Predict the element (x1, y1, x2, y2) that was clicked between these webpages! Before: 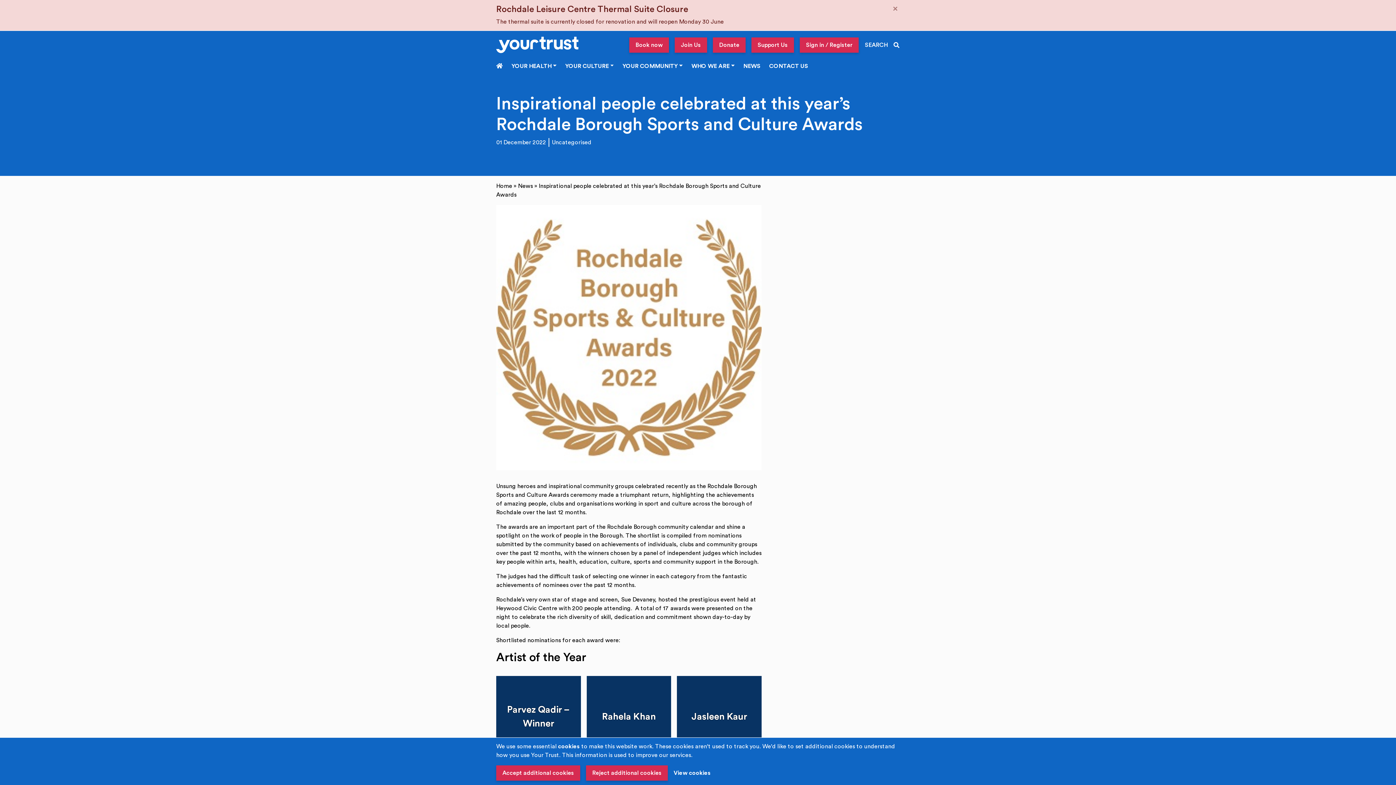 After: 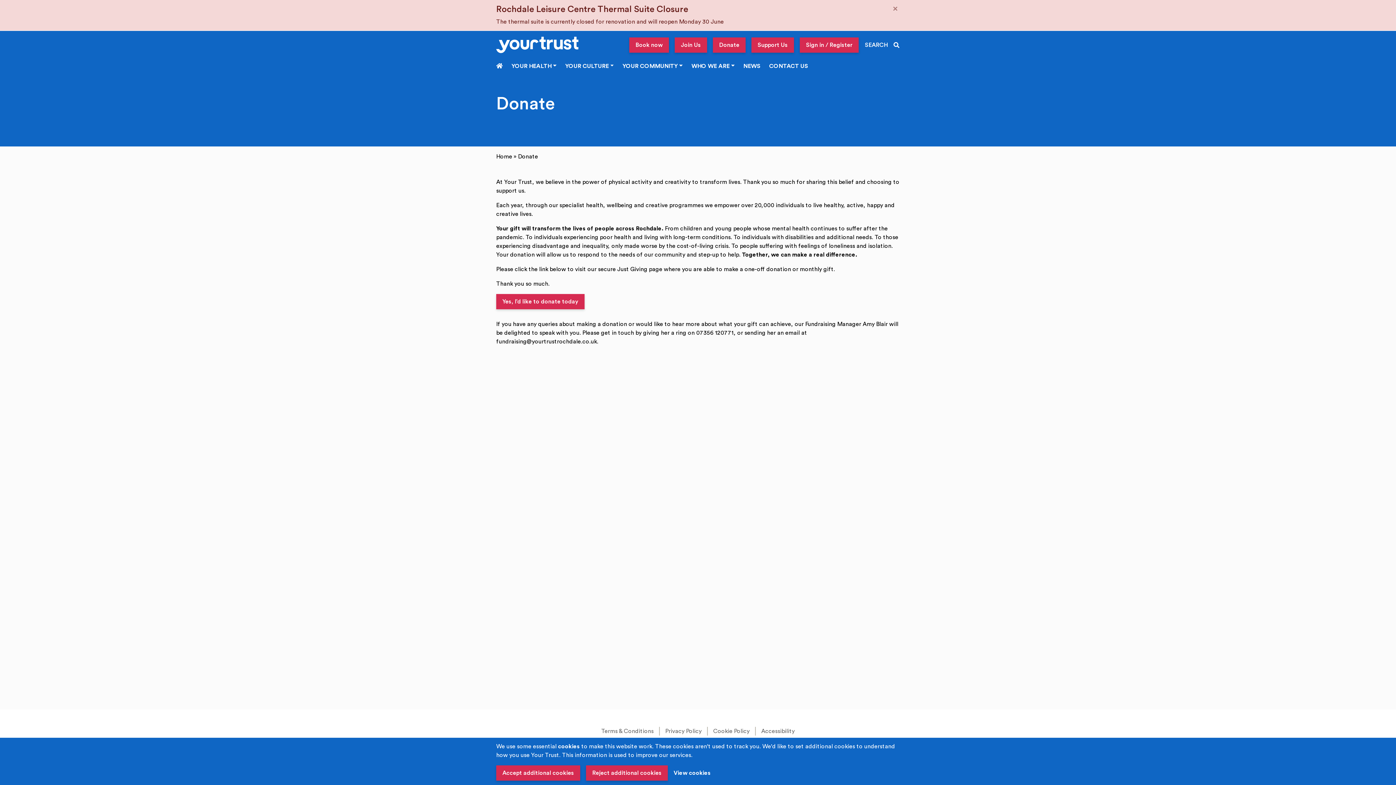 Action: bbox: (713, 37, 745, 52) label: Donate